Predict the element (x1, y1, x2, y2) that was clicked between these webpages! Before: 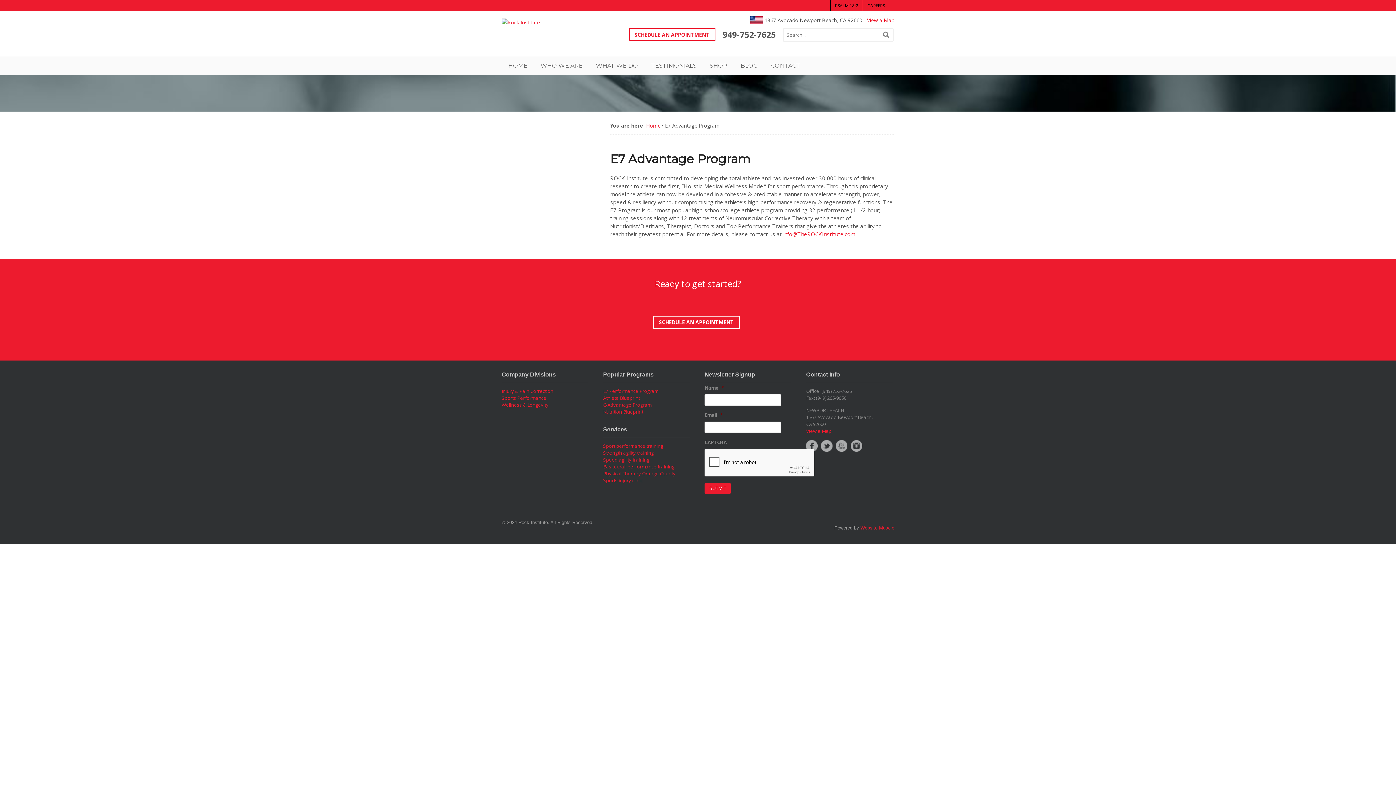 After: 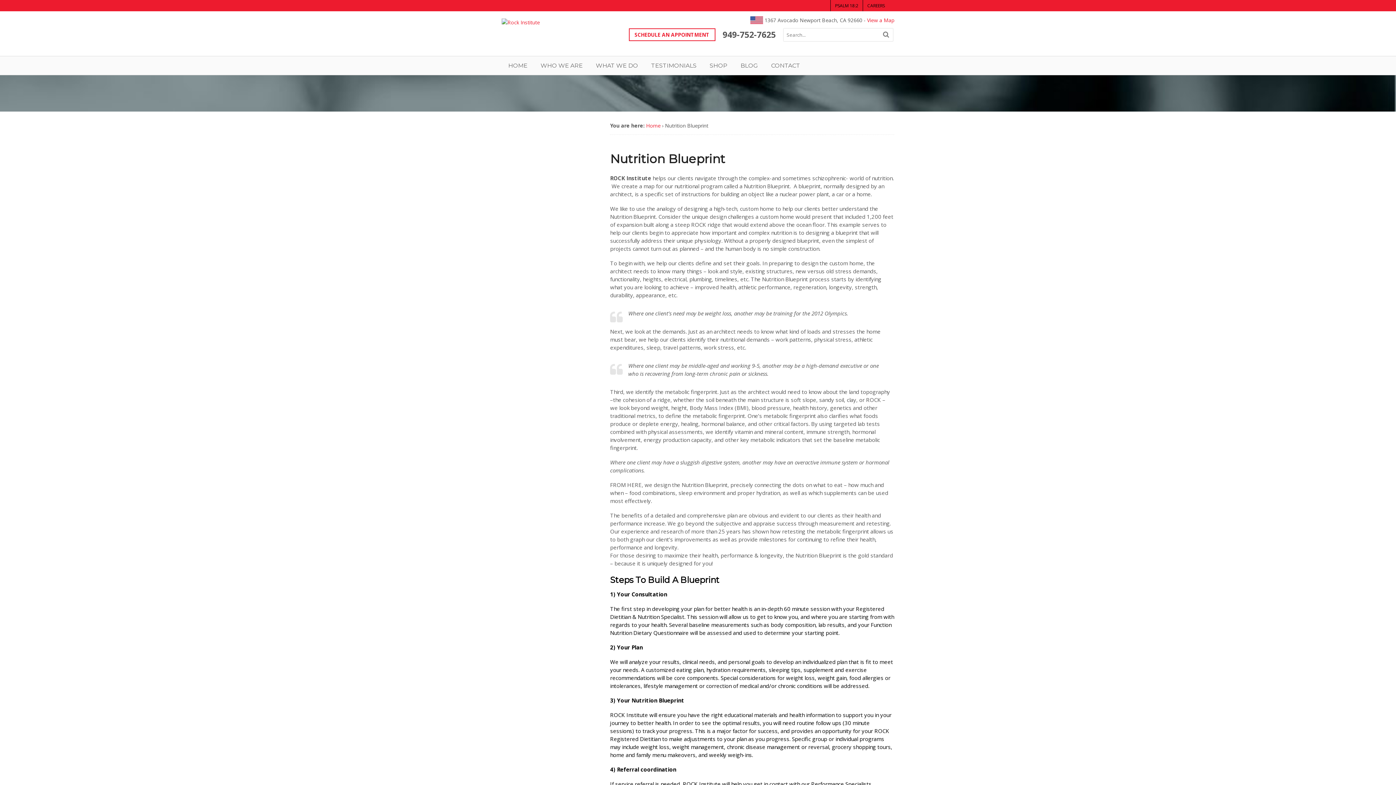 Action: bbox: (603, 408, 643, 415) label: Nutrition Blueprint